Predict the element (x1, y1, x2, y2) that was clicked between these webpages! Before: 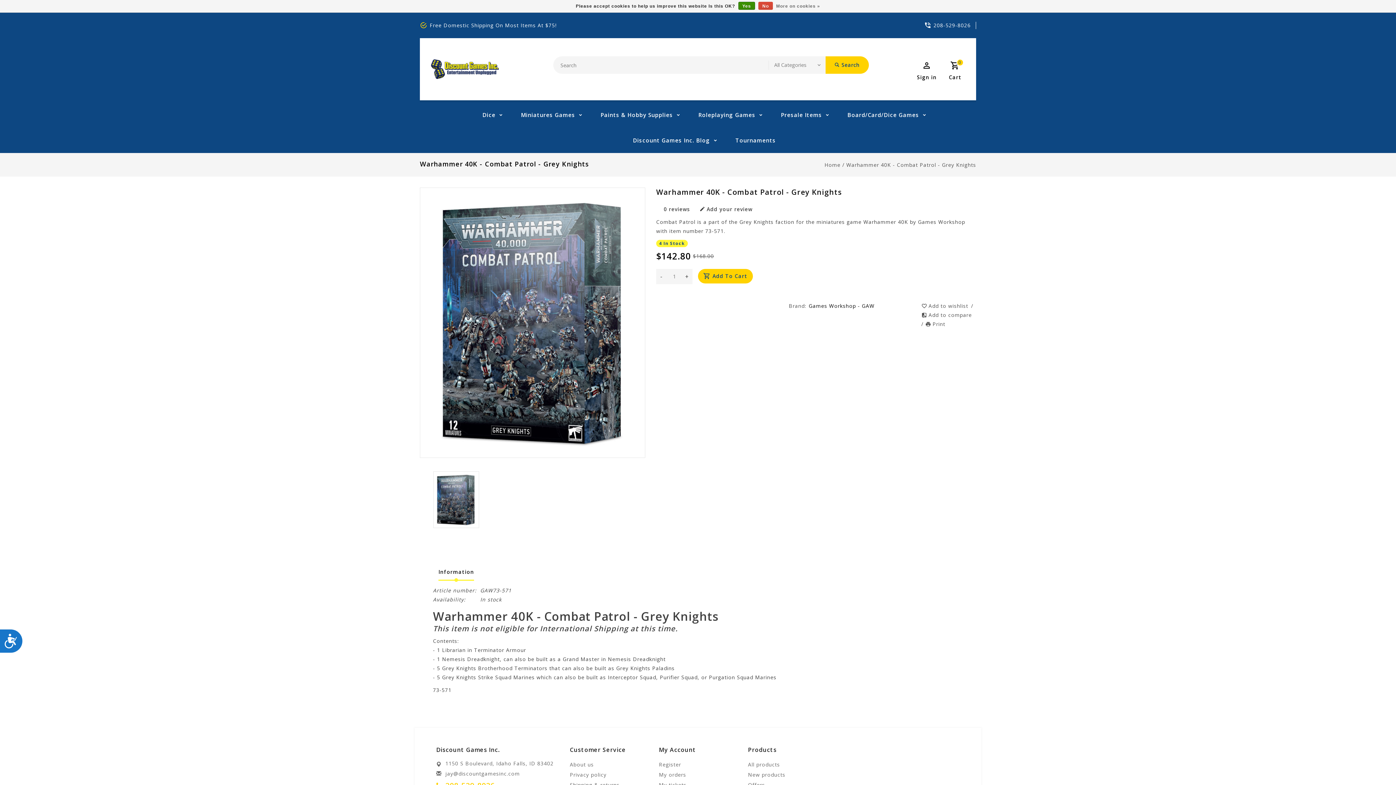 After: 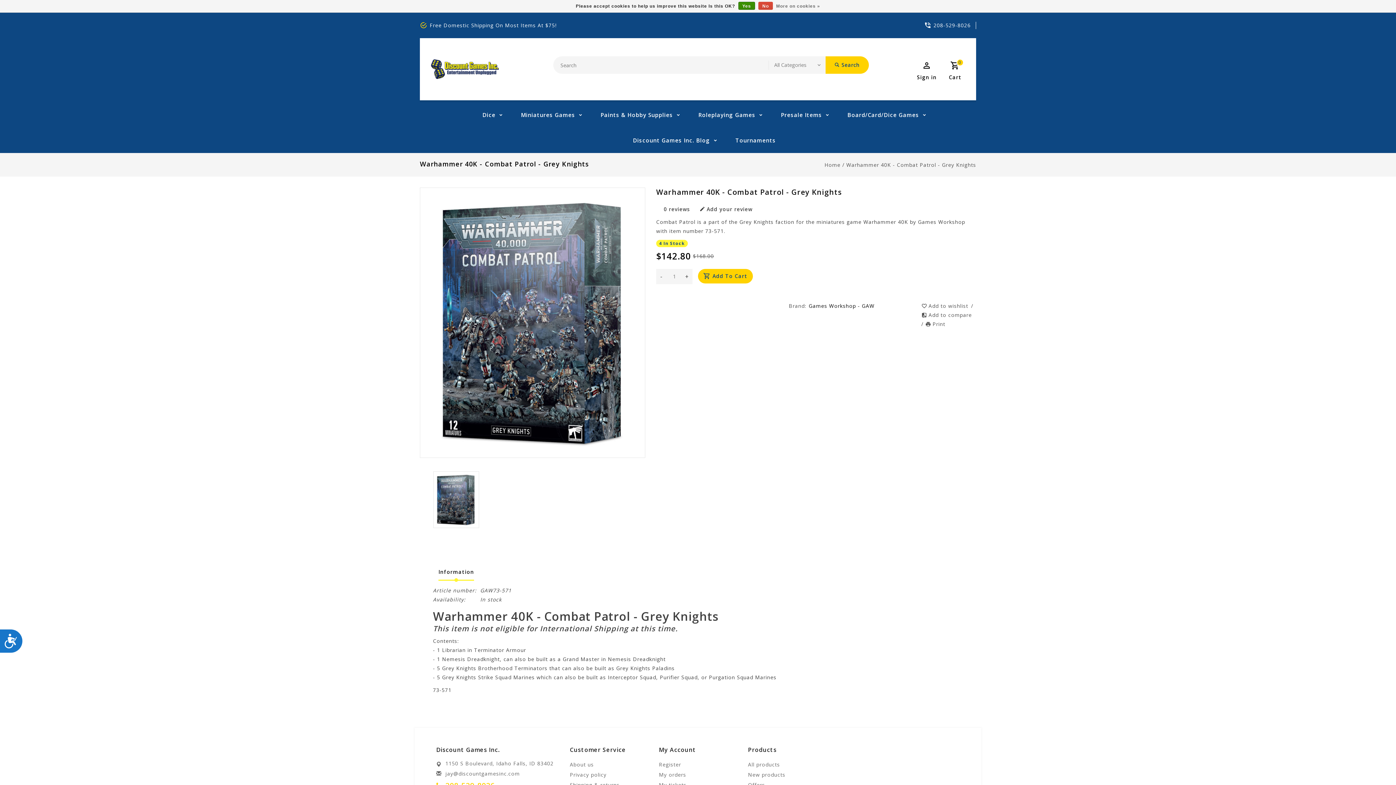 Action: label: Information bbox: (438, 564, 474, 580)